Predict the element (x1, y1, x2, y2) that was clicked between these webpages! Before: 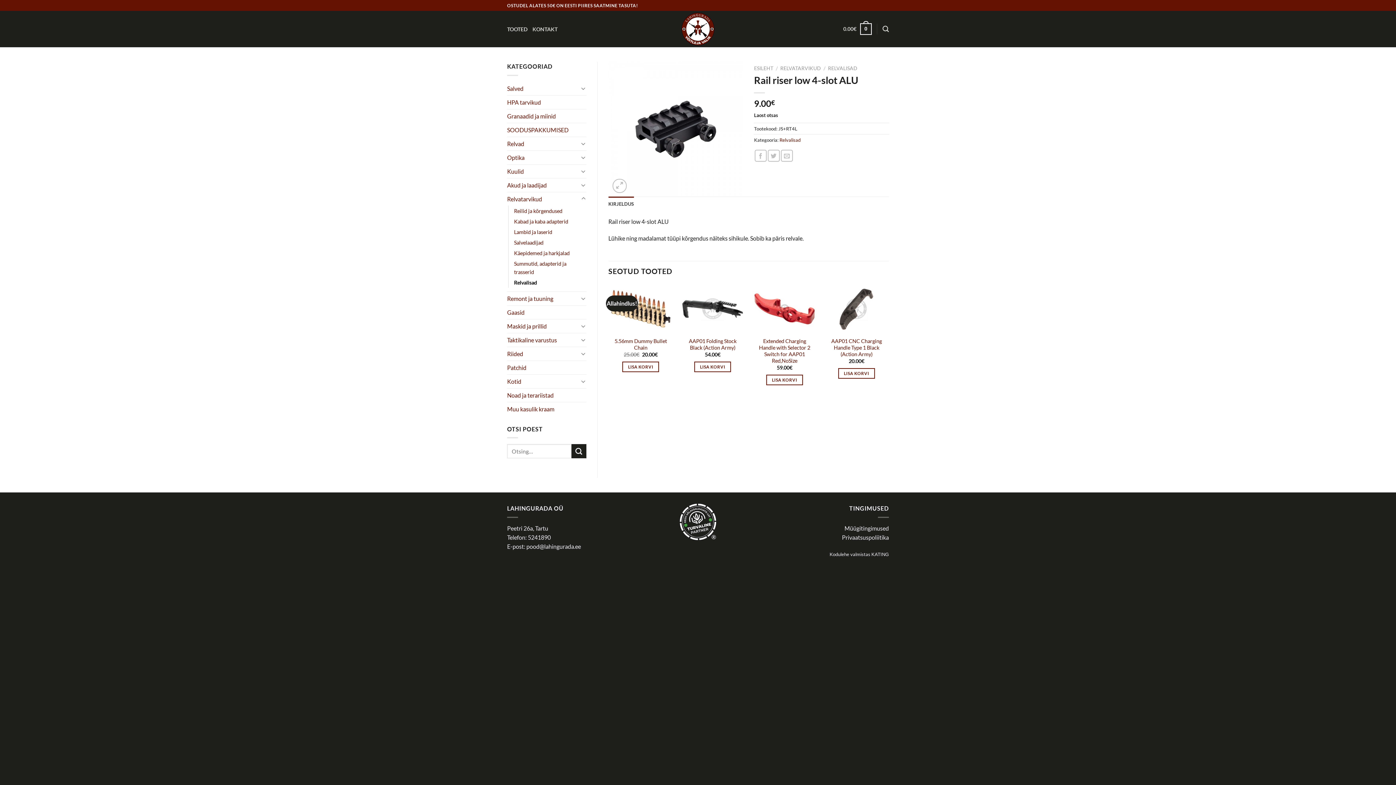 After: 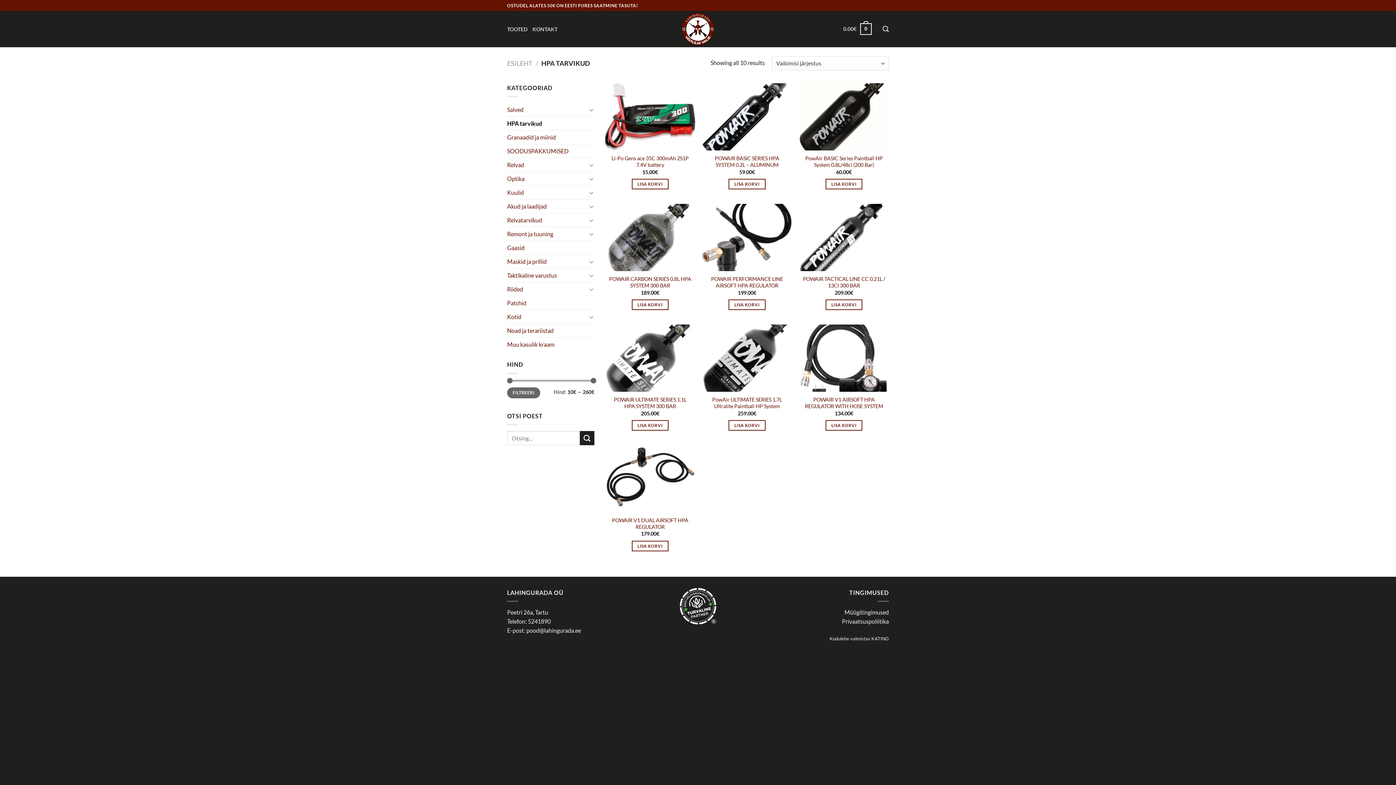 Action: label: HPA tarvikud bbox: (507, 95, 586, 108)